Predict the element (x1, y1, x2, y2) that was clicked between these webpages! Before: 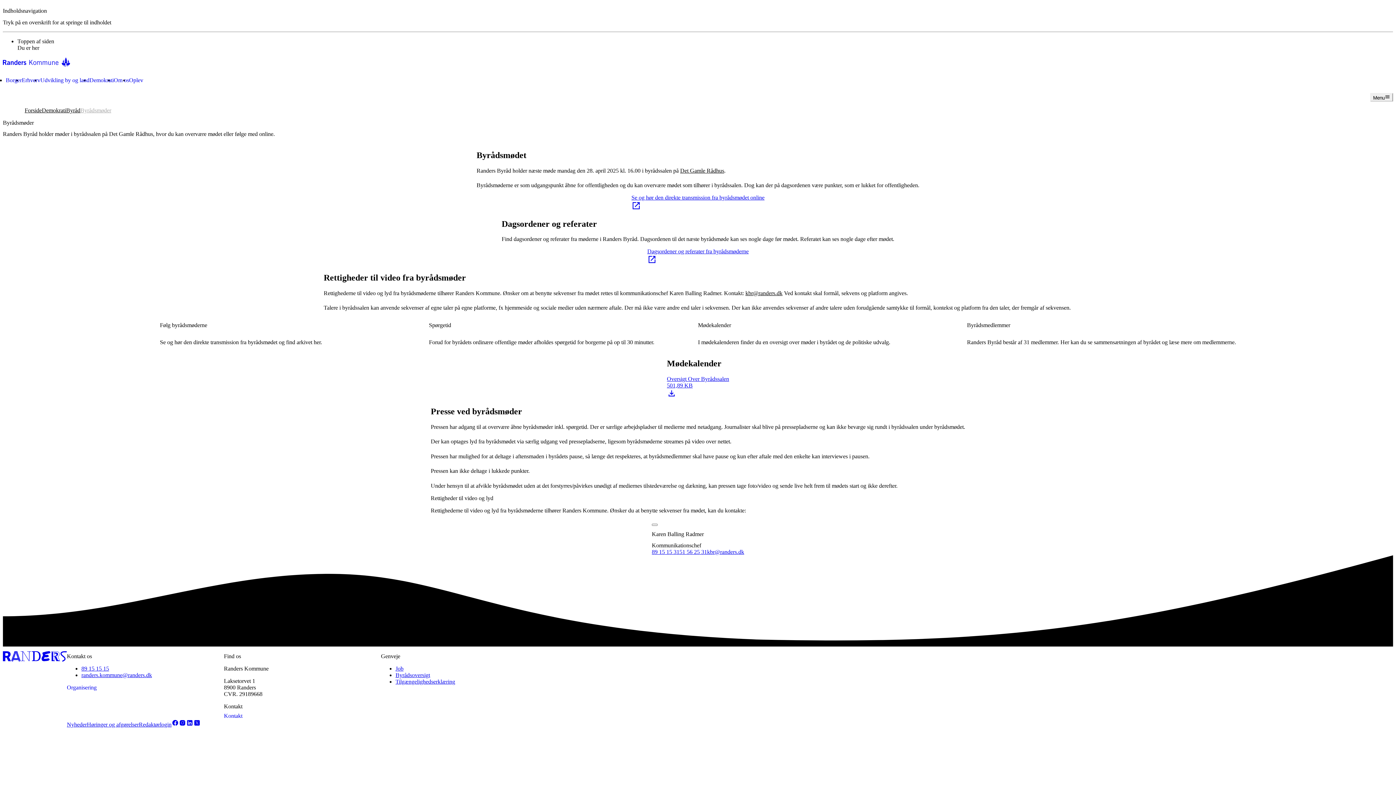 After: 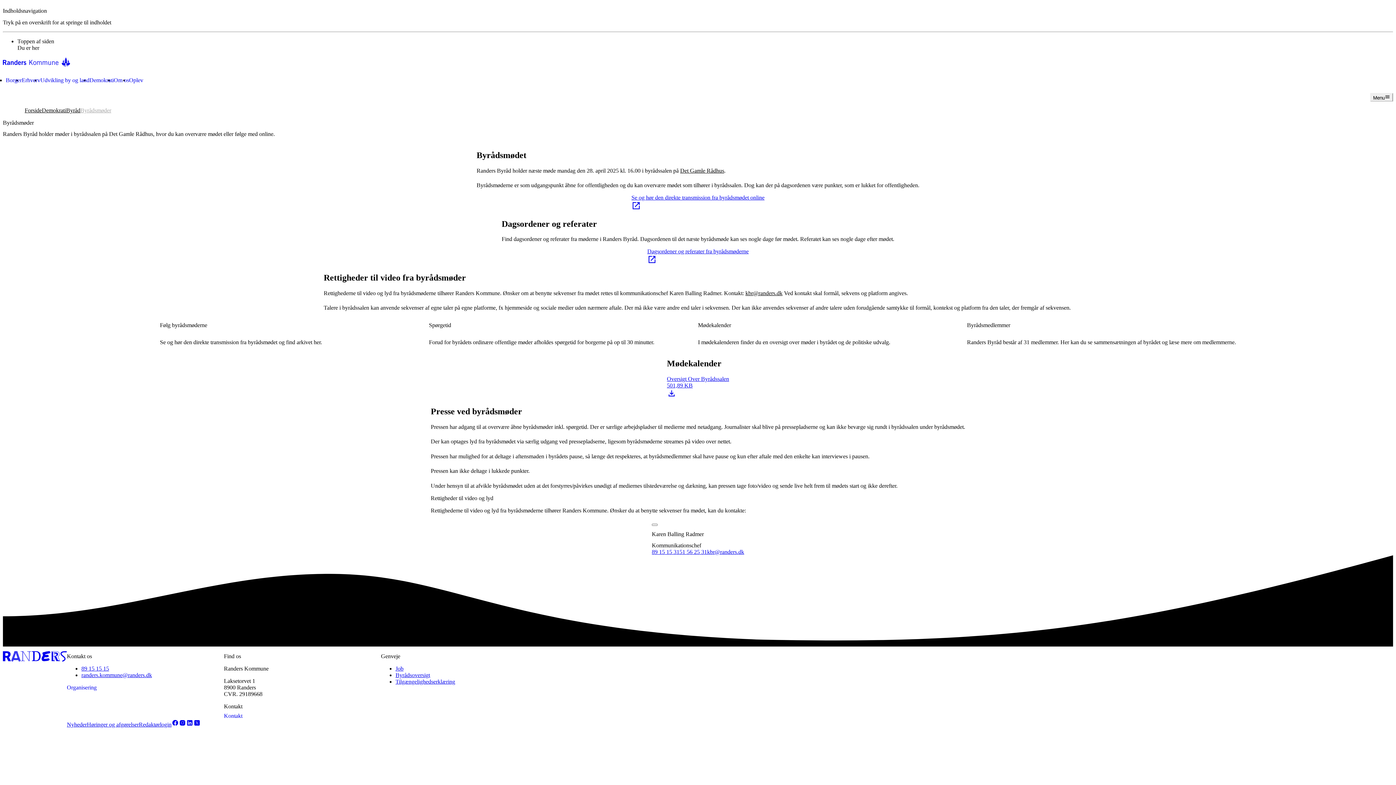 Action: label: Dagsordener og referater fra byrådsmøderne bbox: (647, 248, 748, 265)